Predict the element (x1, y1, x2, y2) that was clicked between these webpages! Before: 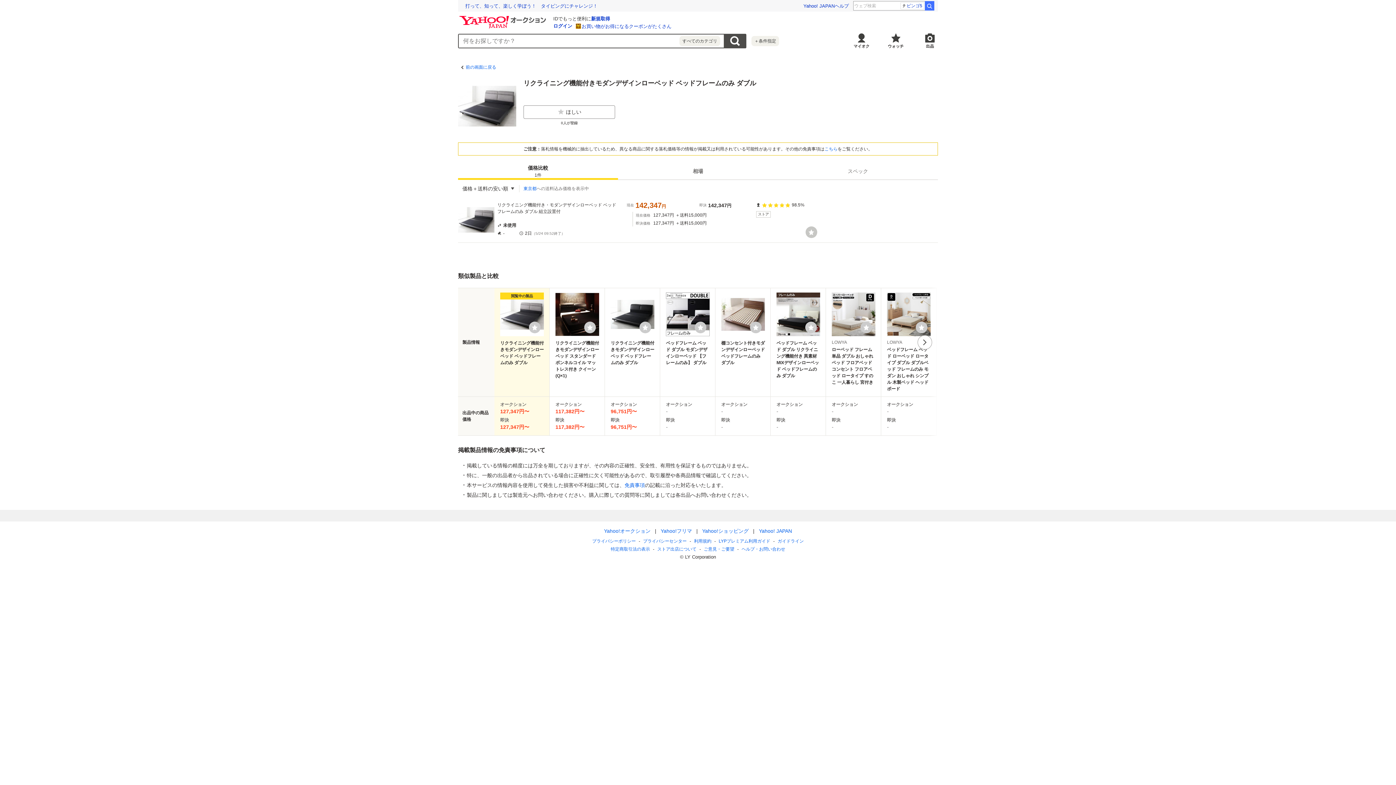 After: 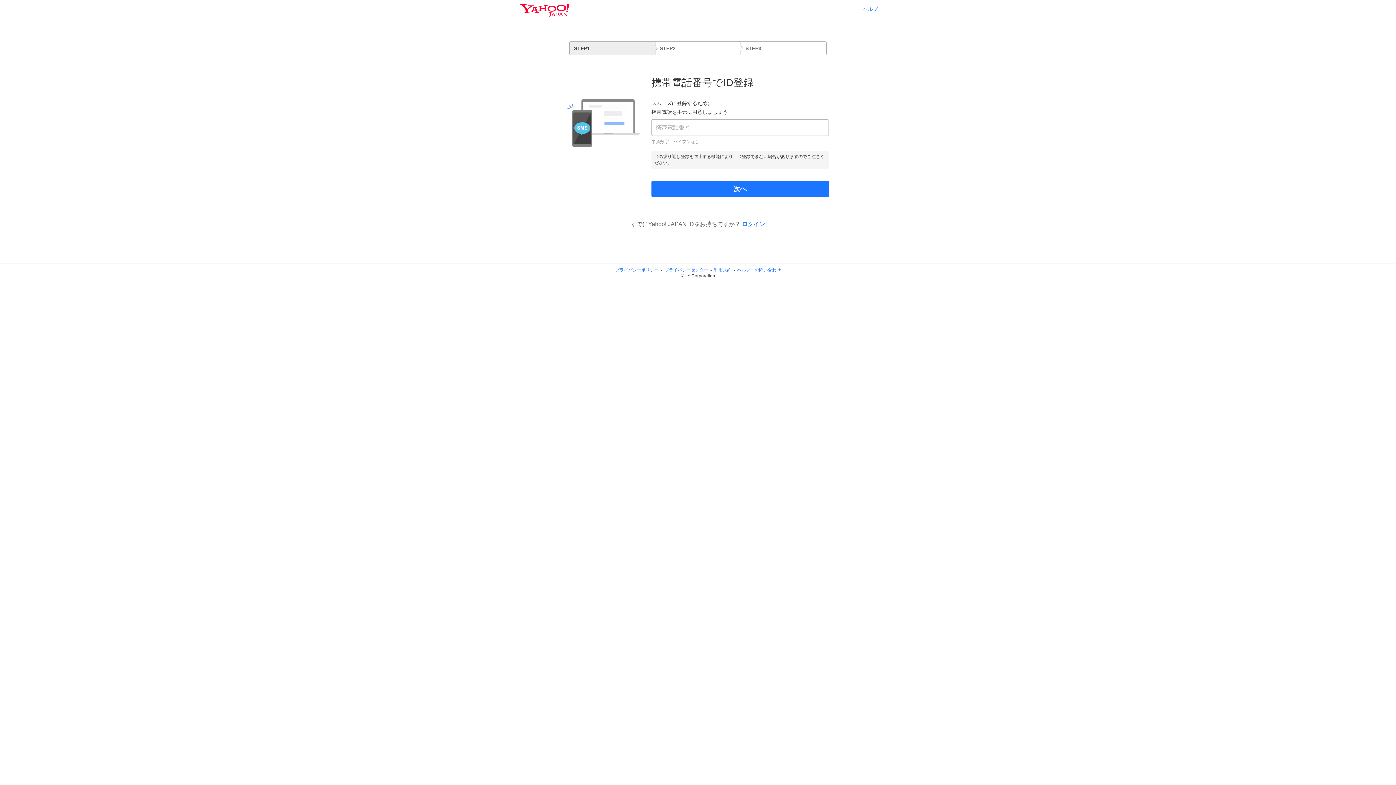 Action: bbox: (591, 16, 610, 21) label: ID新規取得